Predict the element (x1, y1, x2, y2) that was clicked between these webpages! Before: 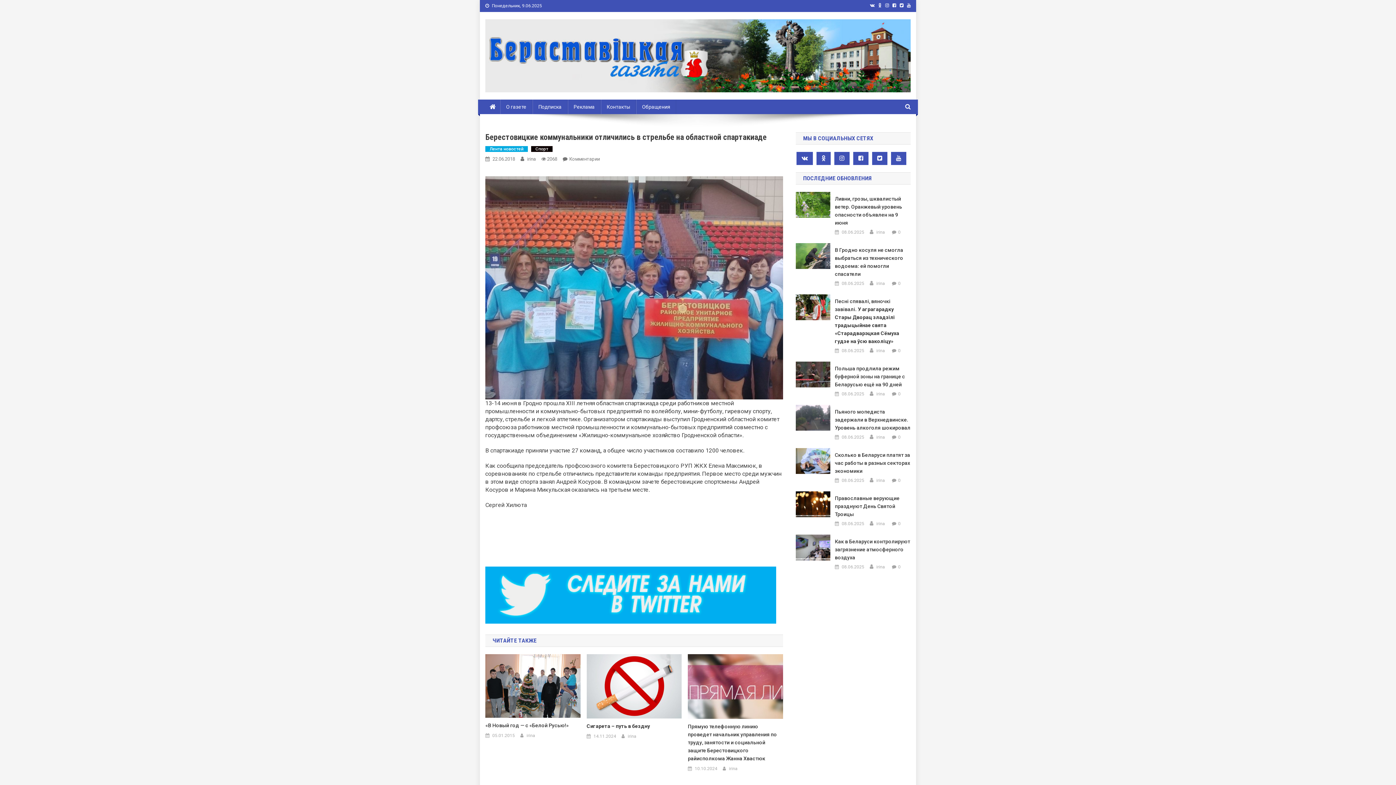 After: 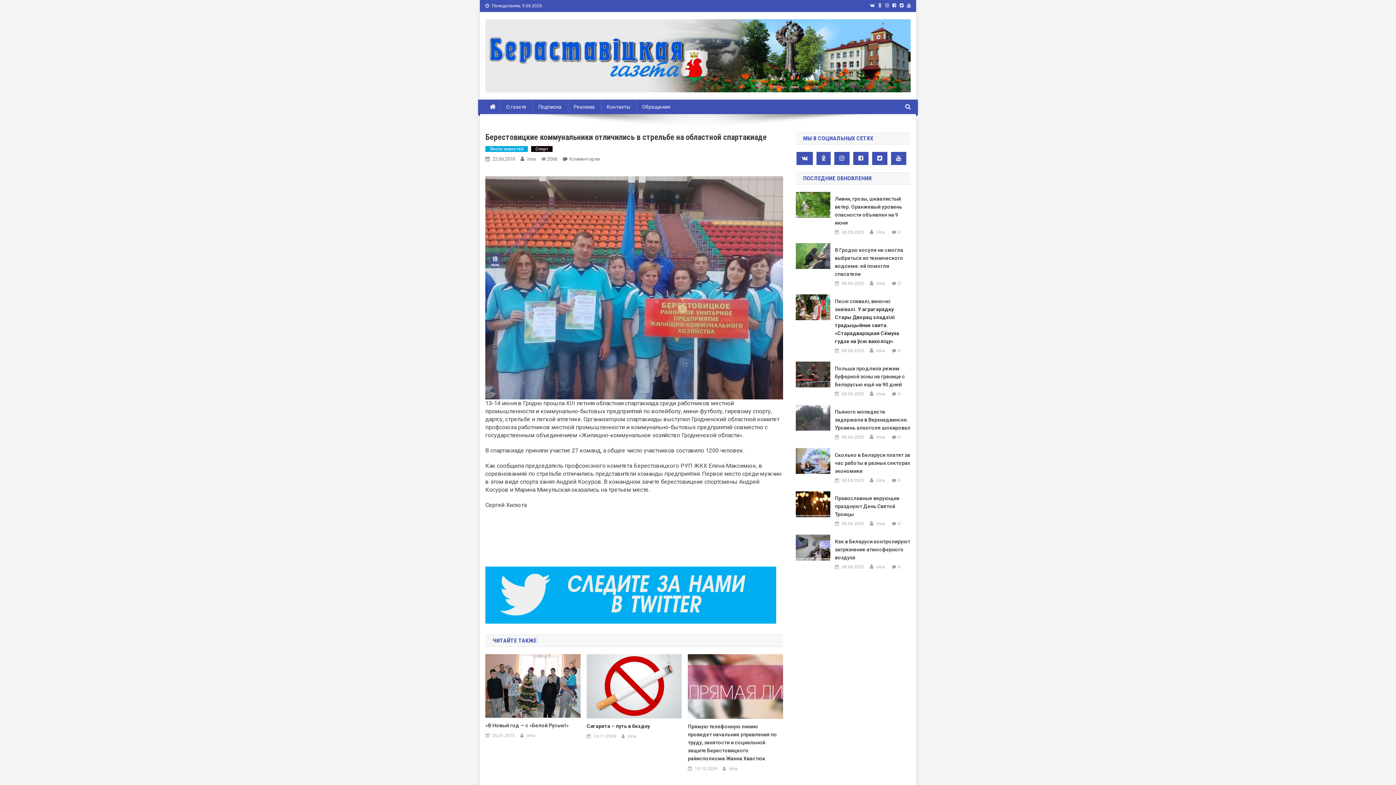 Action: bbox: (900, 3, 903, 7)